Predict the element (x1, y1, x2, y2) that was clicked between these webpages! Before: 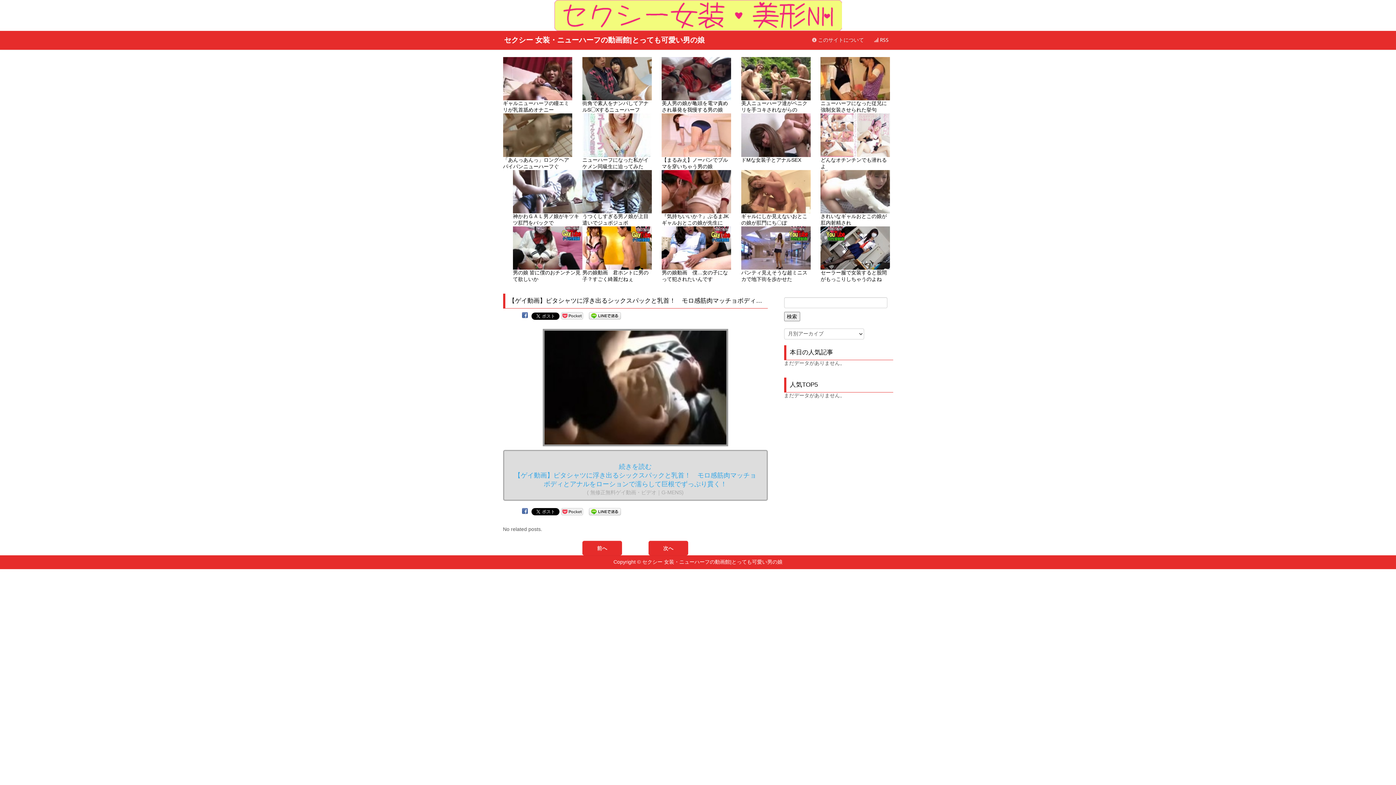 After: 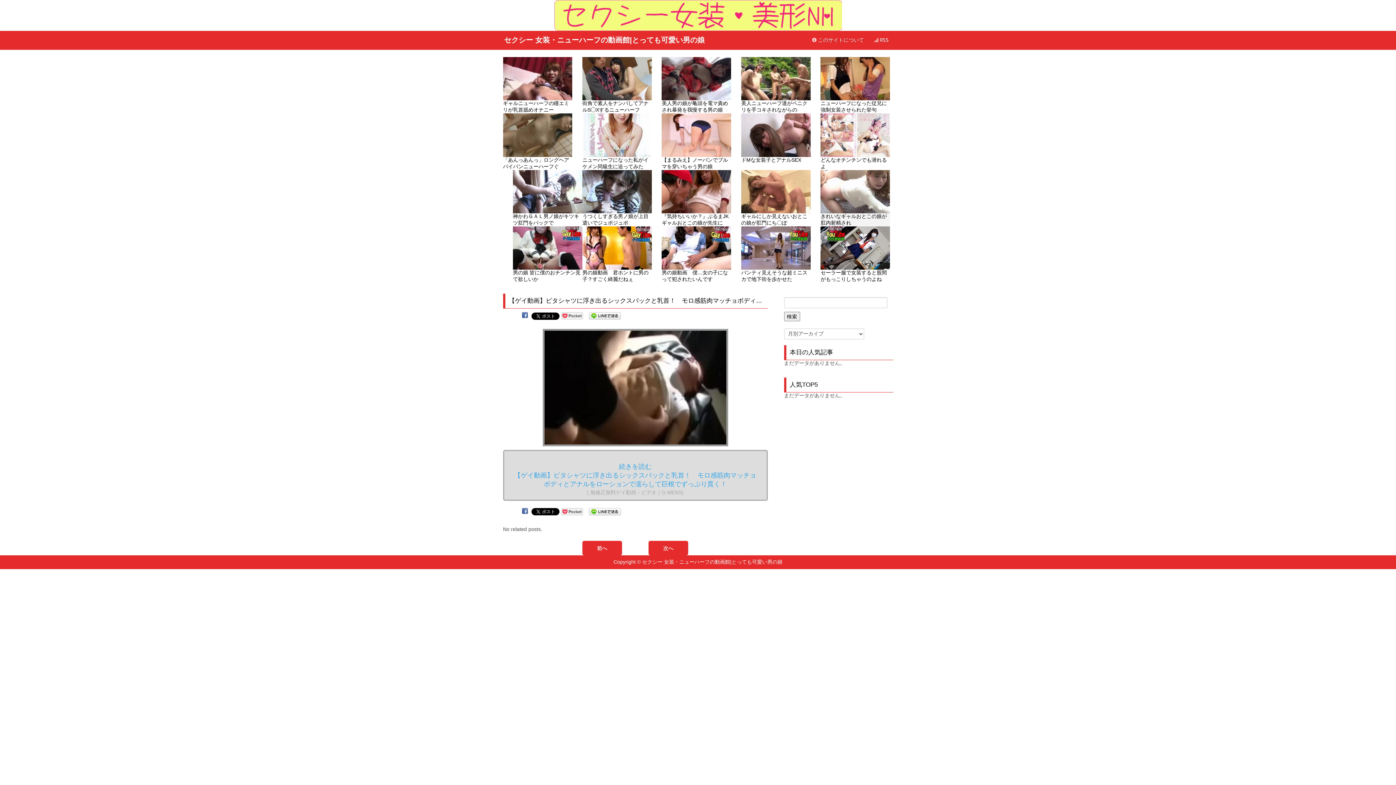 Action: bbox: (820, 170, 890, 226) label: きれいなギャルおとこの娘が肛内射精され